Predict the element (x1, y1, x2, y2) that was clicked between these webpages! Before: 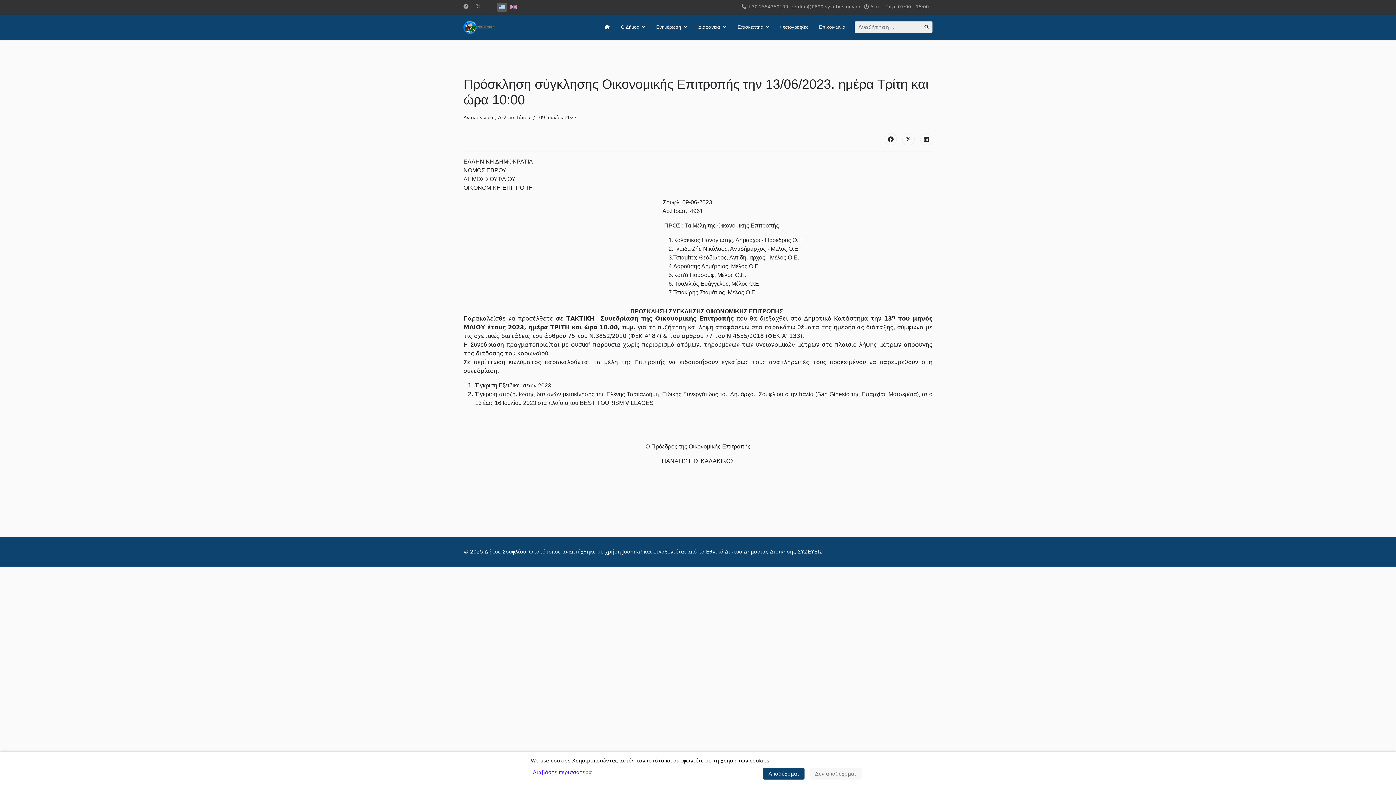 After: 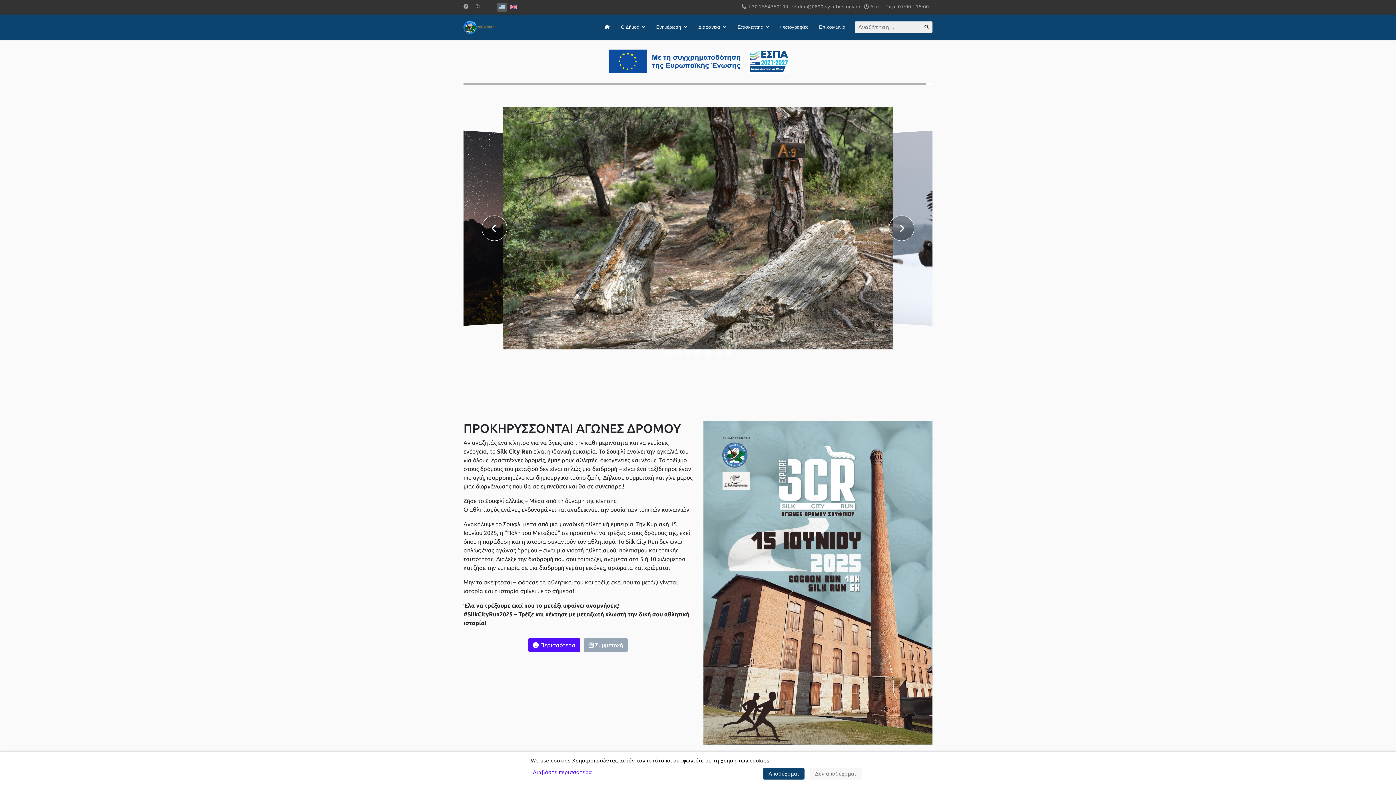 Action: bbox: (463, 20, 494, 33)